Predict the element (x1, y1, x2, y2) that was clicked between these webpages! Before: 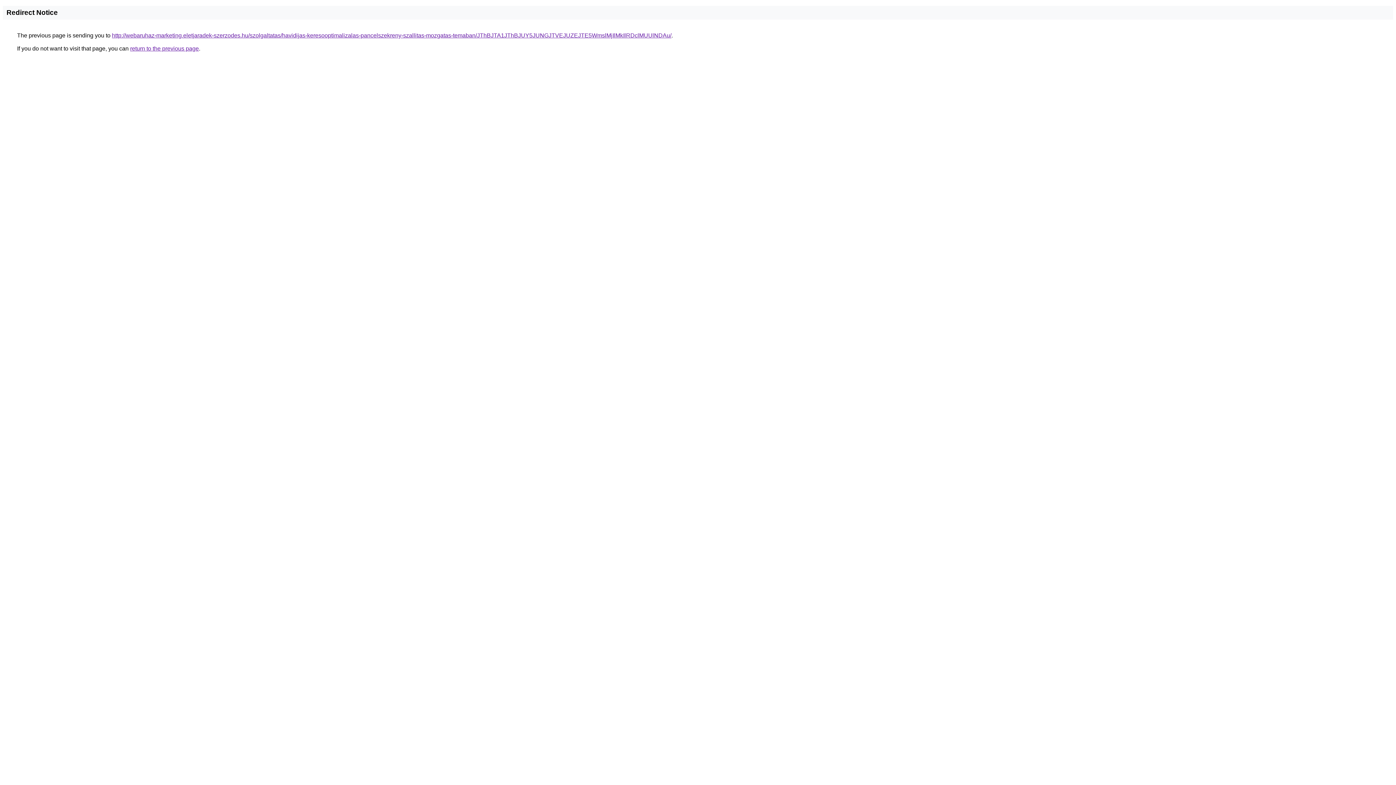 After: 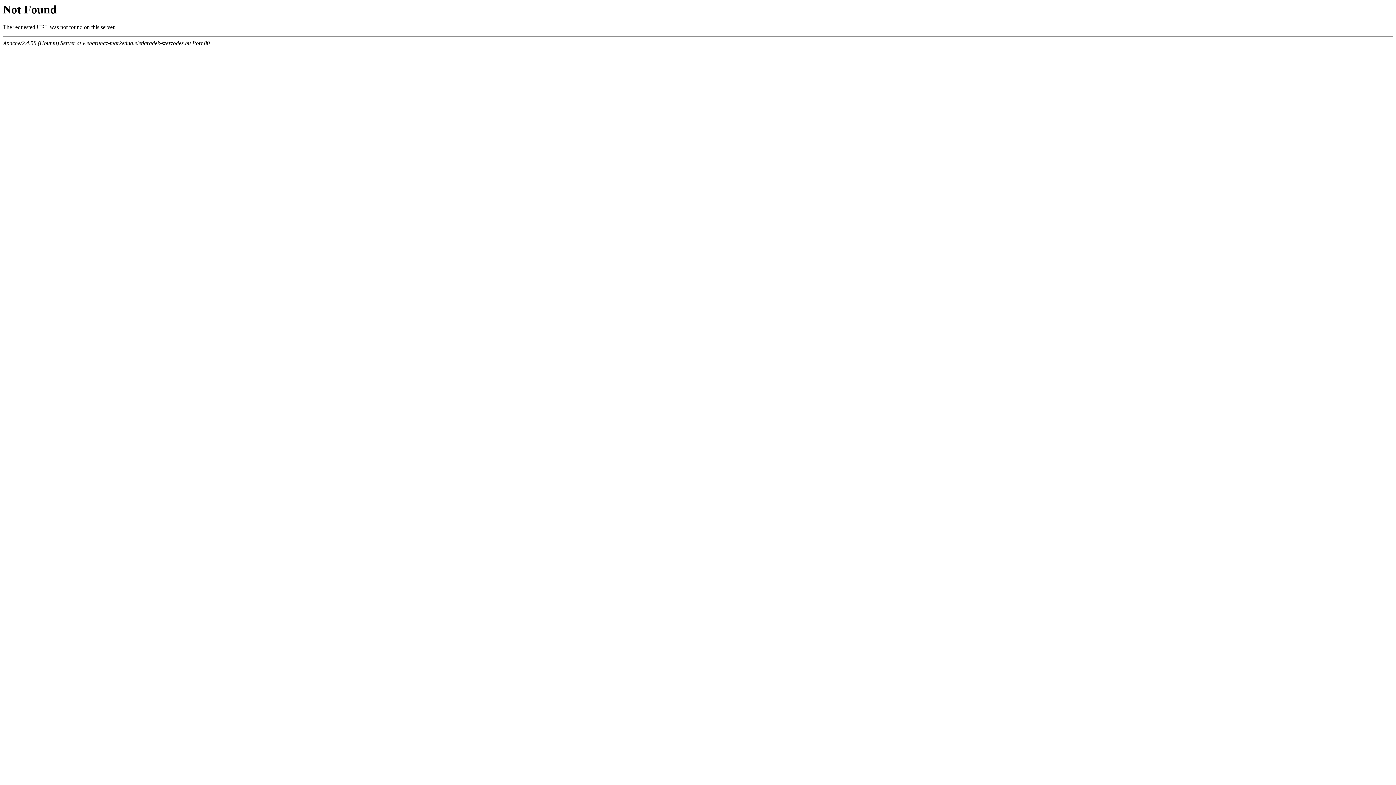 Action: bbox: (112, 32, 671, 38) label: http://webaruhaz-marketing.eletjaradek-szerzodes.hu/szolgaltatas/havidijas-keresooptimalizalas-pancelszekreny-szallitas-mozgatas-temaban/JThBJTA1JThBJUY5JUNGJTVEJUZEJTE5WmslMjIlMkIlRDclMUUlNDAu/